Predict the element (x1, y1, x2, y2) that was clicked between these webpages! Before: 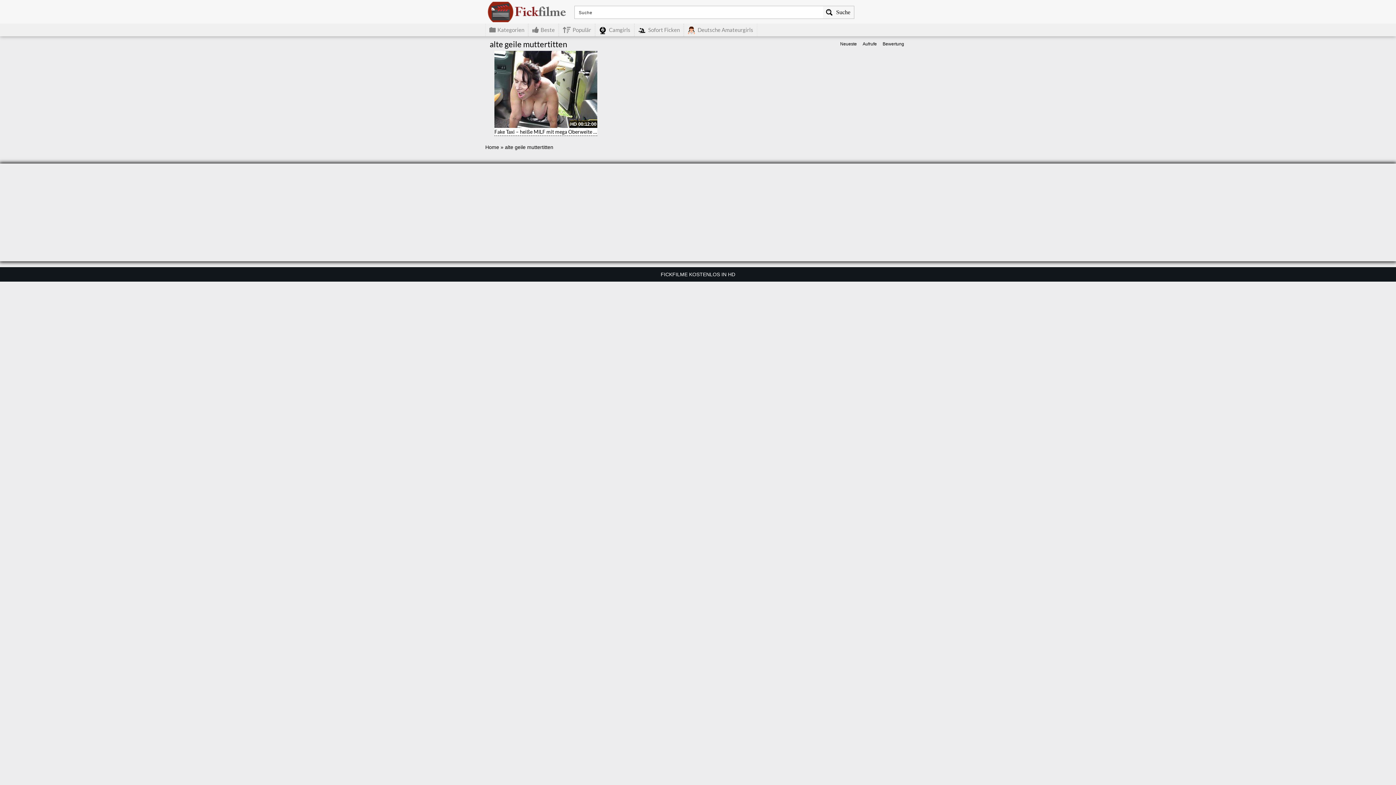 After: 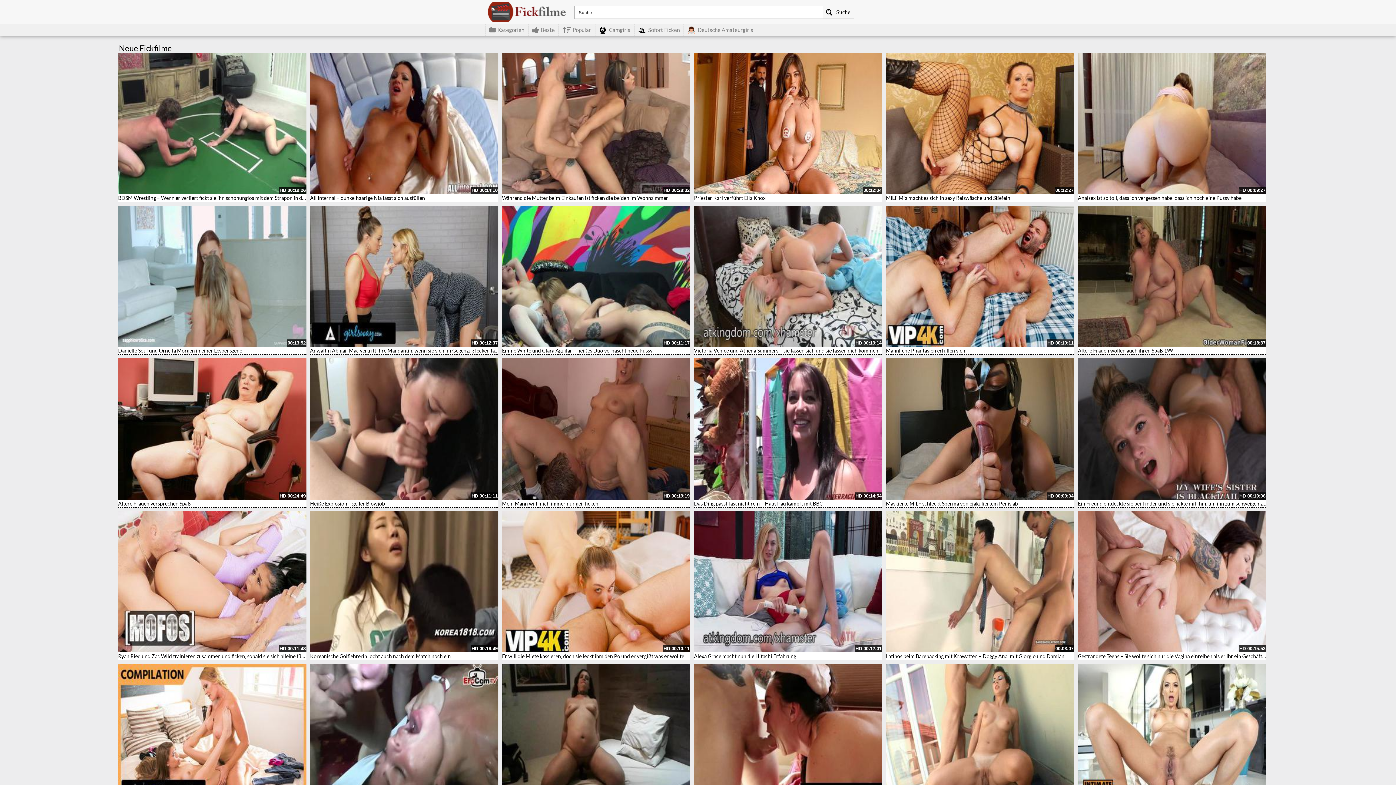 Action: bbox: (485, 144, 499, 150) label: Home